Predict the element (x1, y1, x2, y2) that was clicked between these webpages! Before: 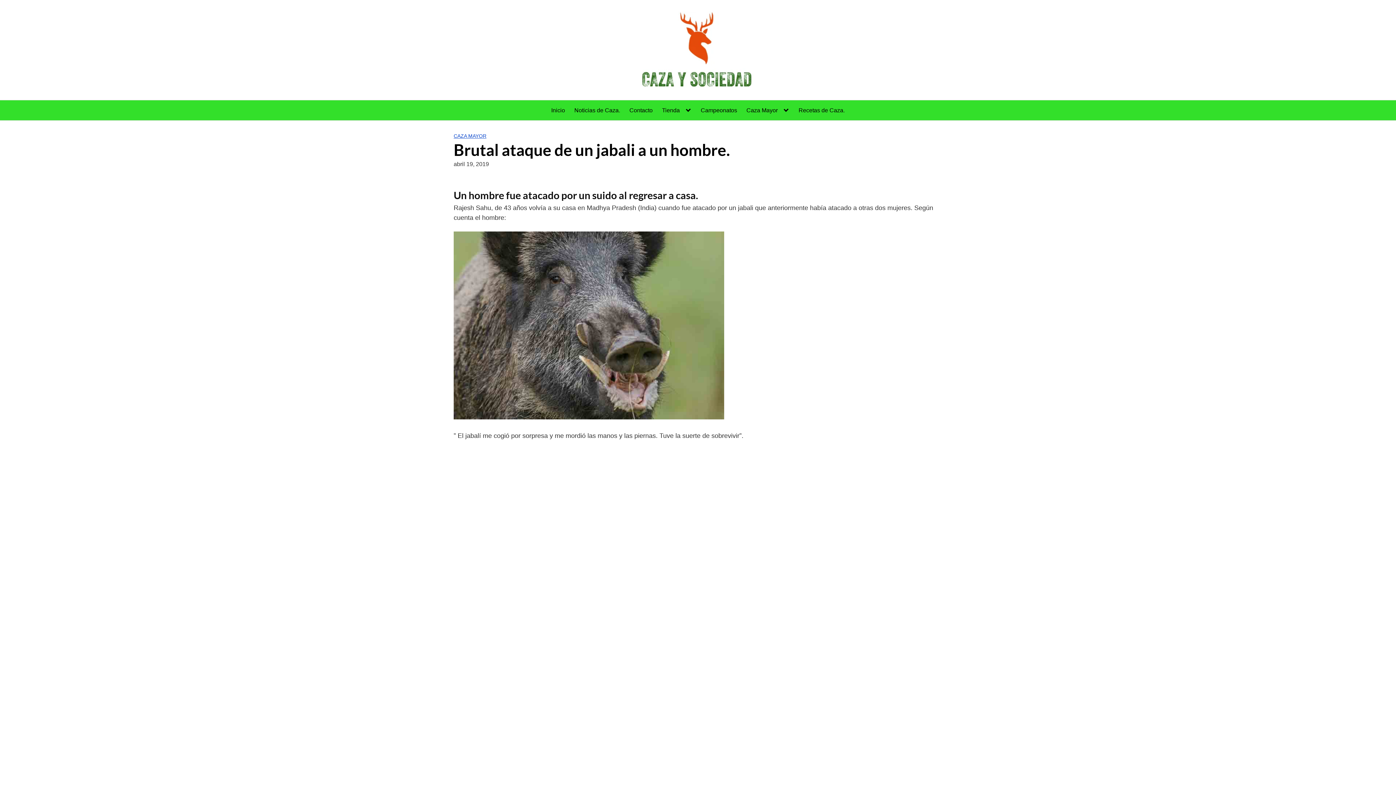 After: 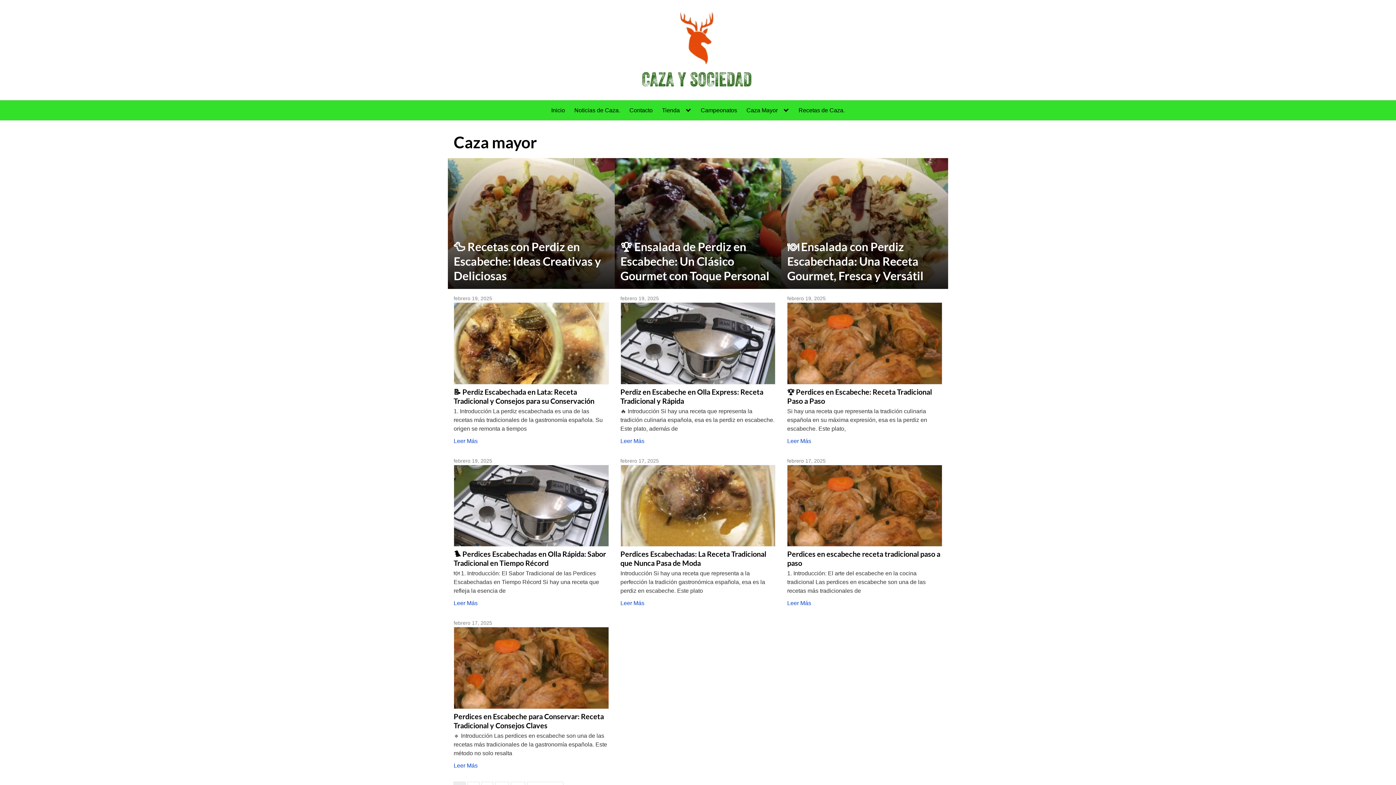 Action: bbox: (453, 133, 486, 138) label: CAZA MAYOR